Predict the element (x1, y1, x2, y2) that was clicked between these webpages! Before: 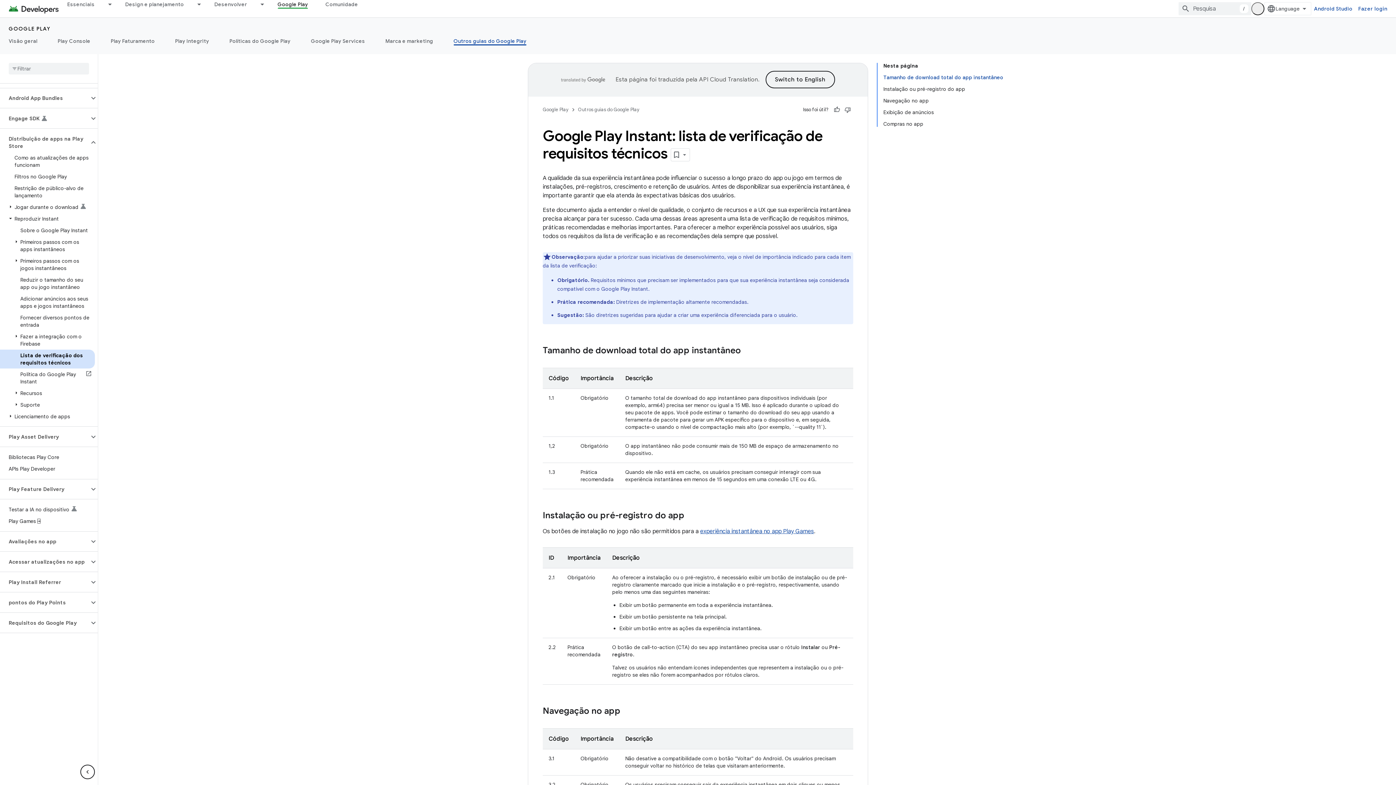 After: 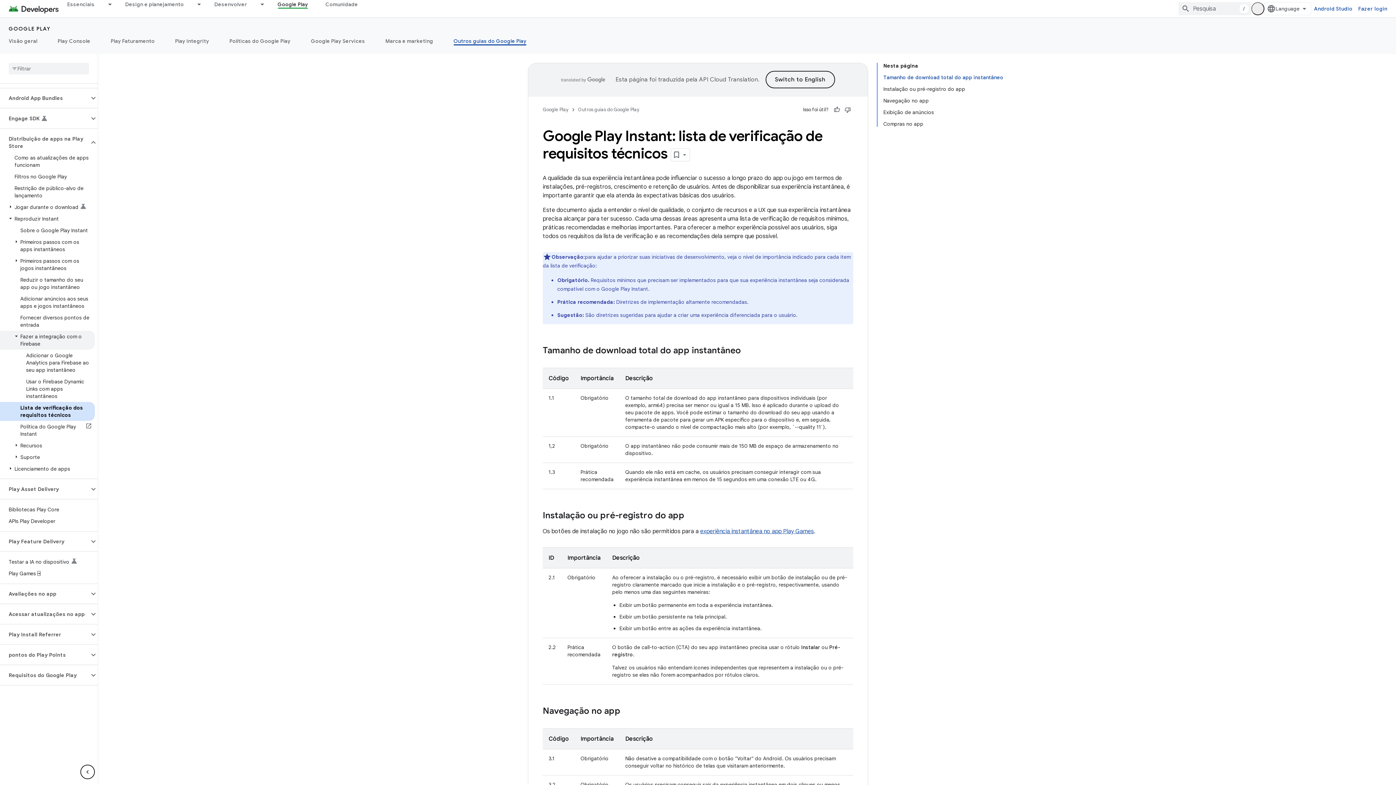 Action: label: Fazer a integração com o Firebase bbox: (0, 330, 94, 349)